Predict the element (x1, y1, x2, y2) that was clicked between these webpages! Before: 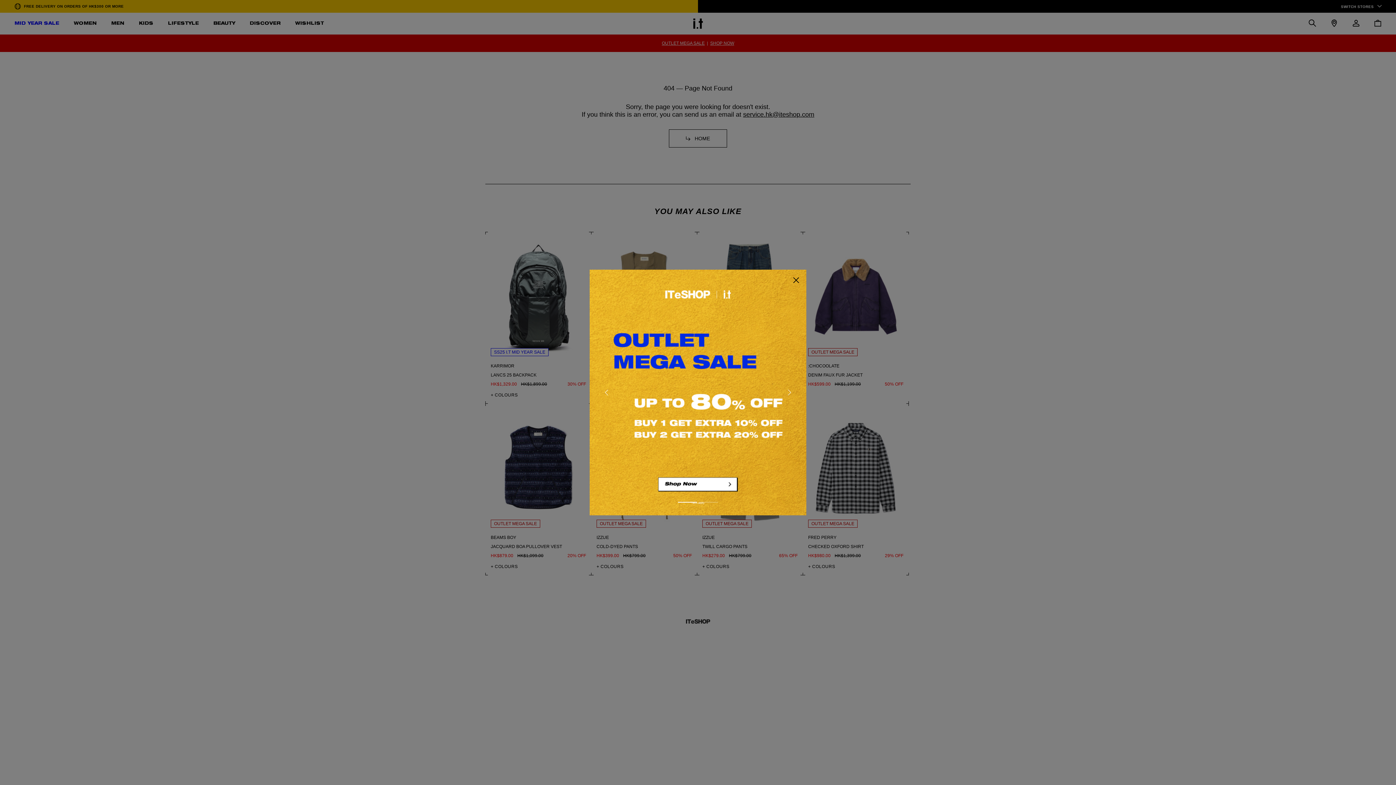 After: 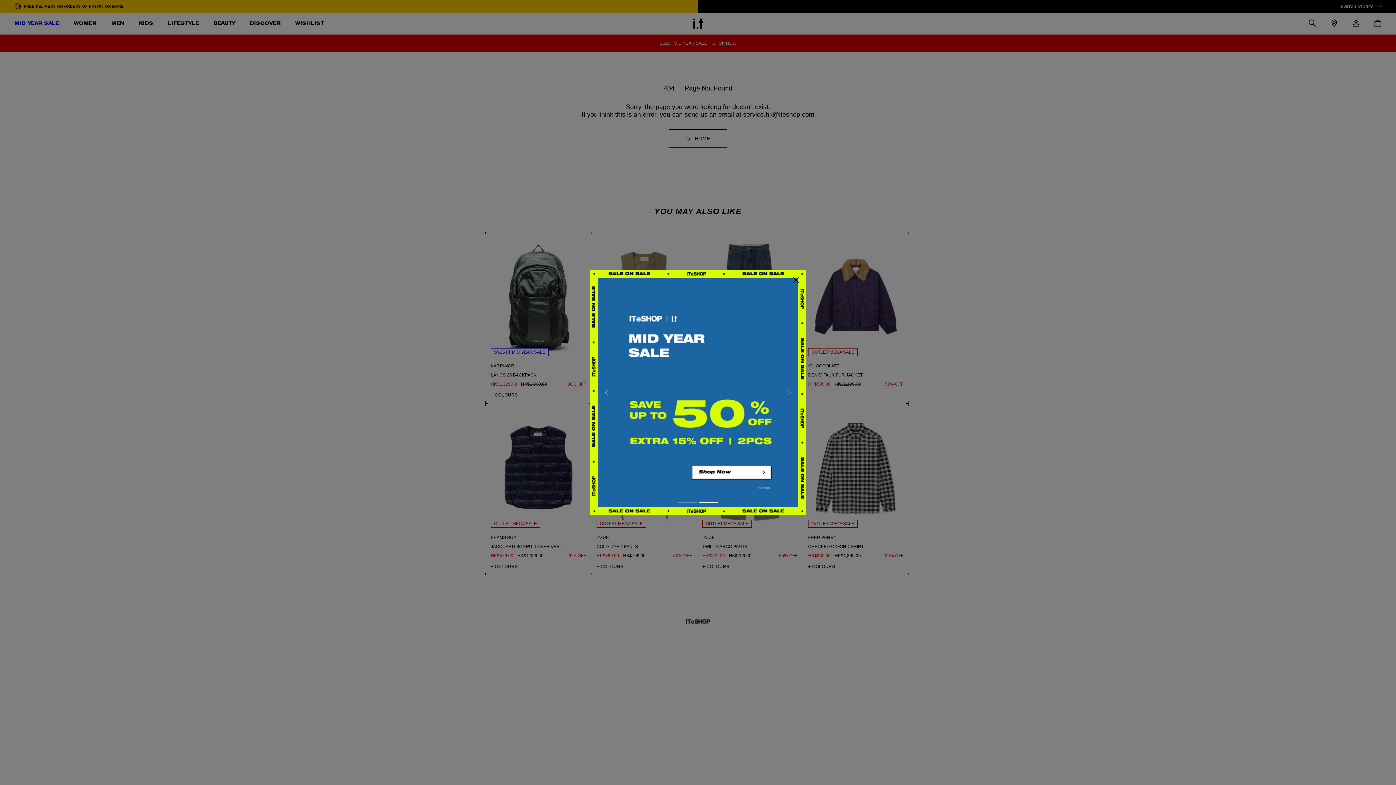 Action: label: Previous slide bbox: (601, 384, 611, 400)